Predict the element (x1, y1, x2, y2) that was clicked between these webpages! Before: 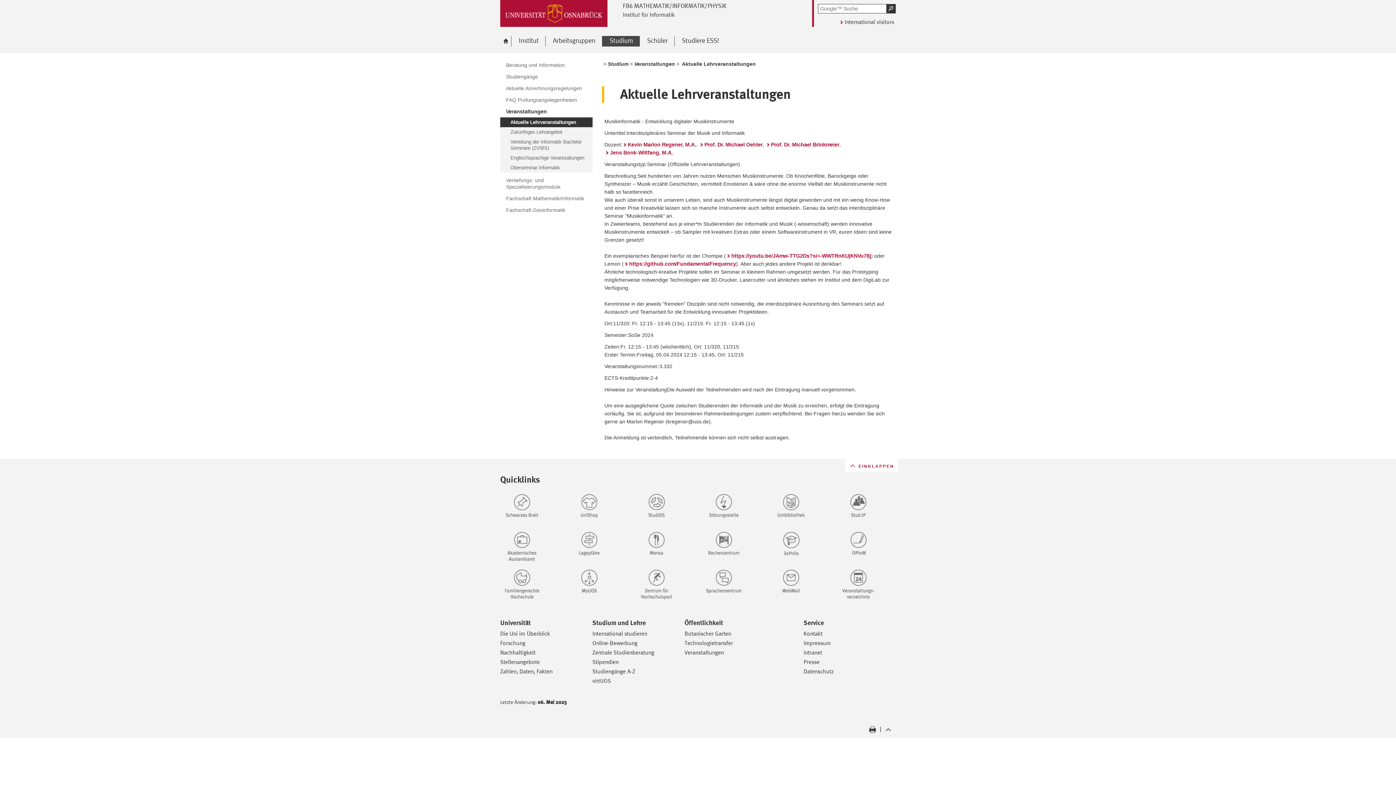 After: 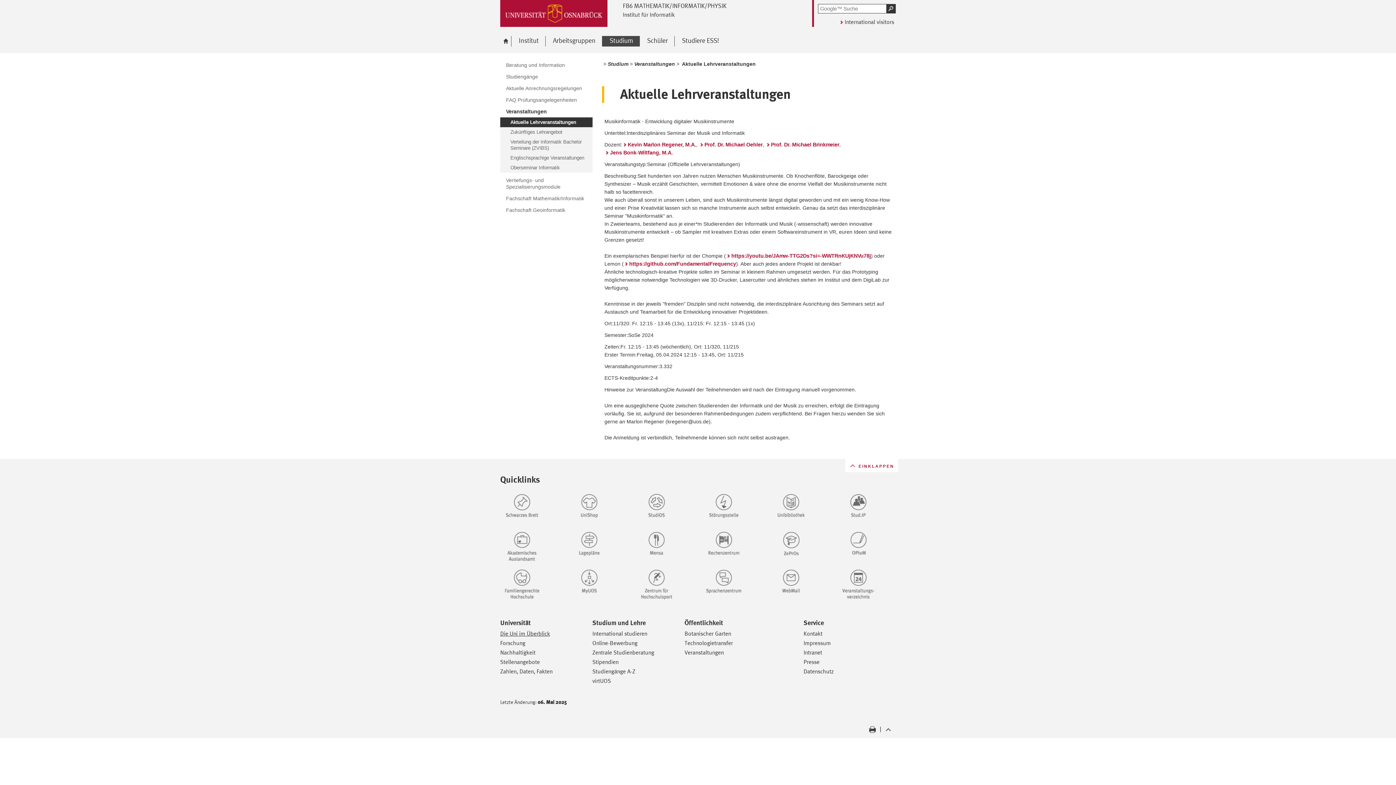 Action: label: Die Uni im Überblick bbox: (500, 630, 550, 637)